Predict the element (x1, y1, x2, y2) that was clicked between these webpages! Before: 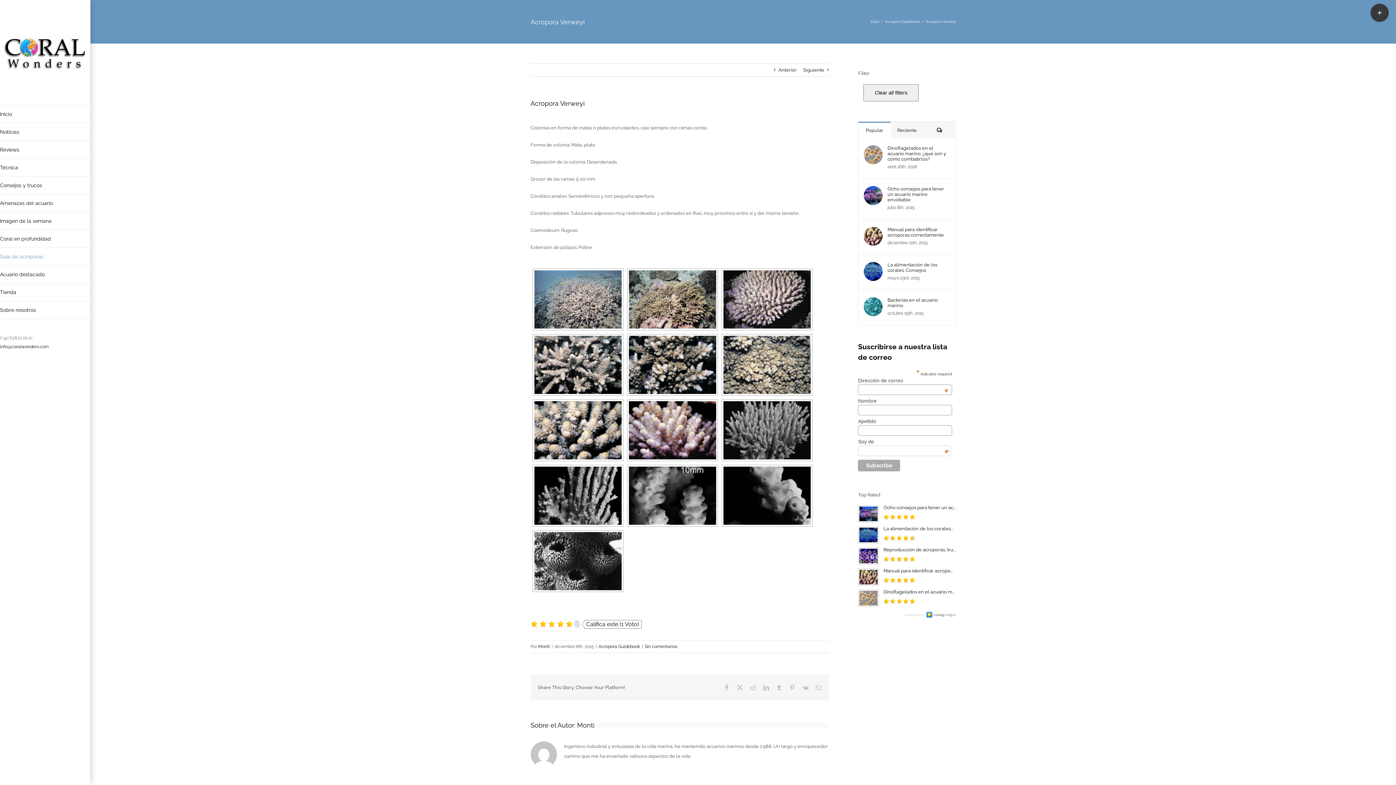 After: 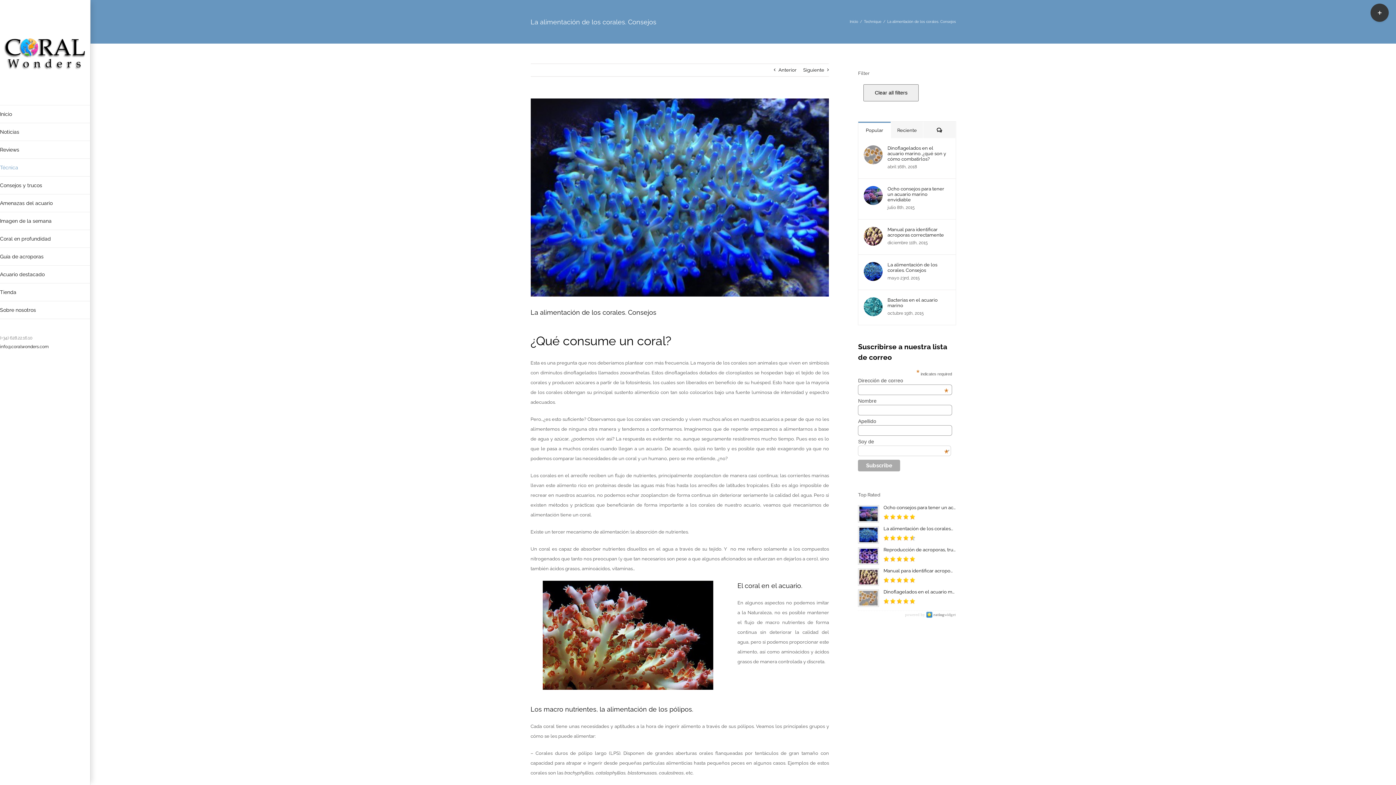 Action: bbox: (887, 262, 950, 273) label: La alimentación de los corales. Consejos